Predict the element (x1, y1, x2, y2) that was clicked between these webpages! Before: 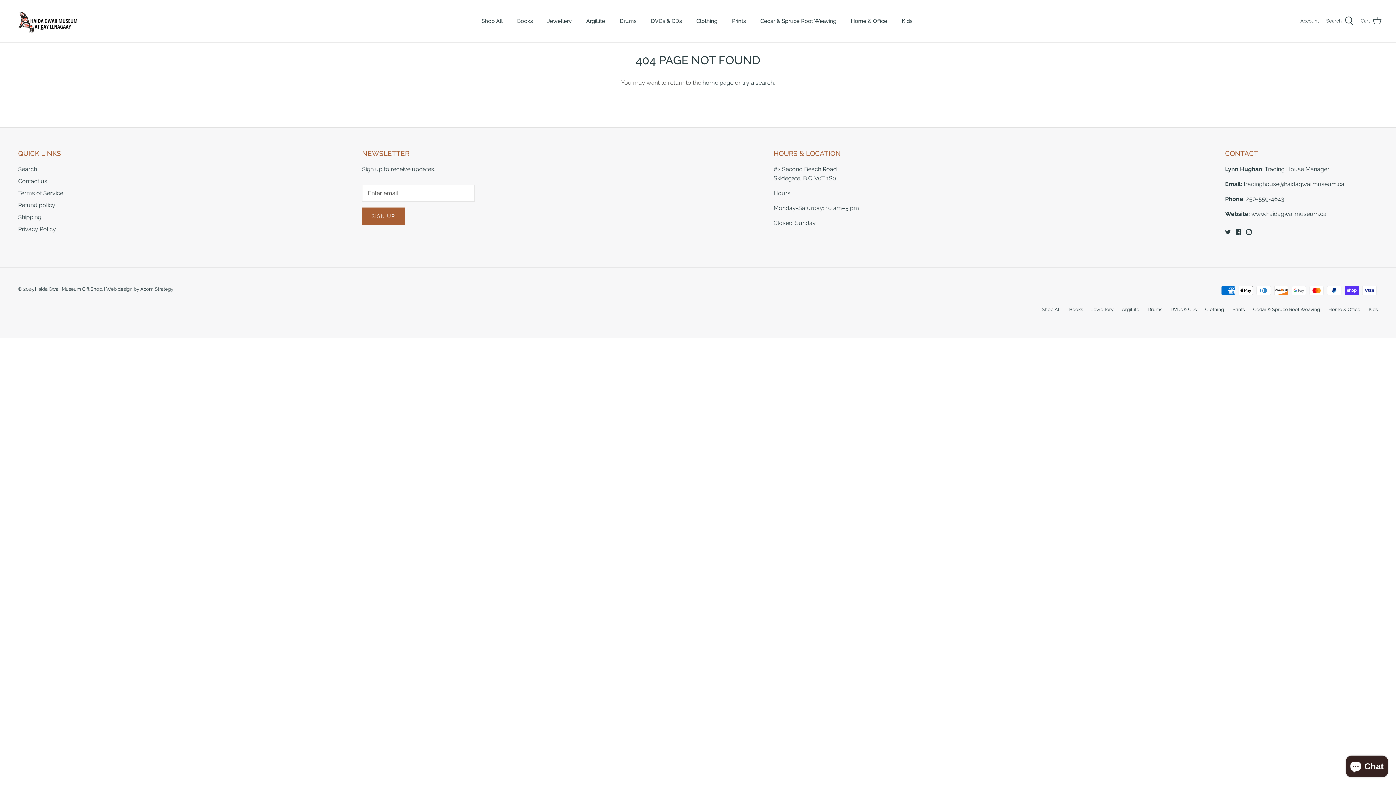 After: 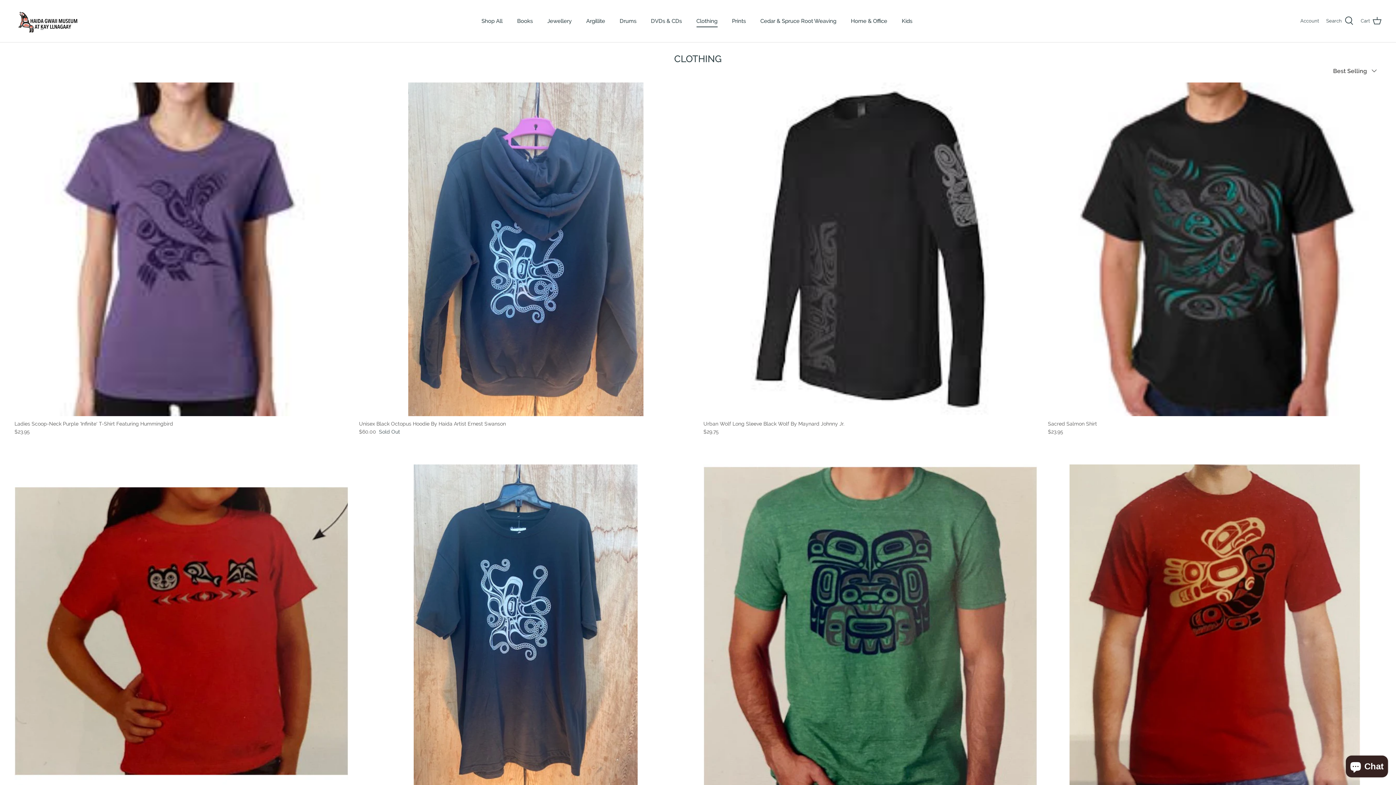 Action: bbox: (690, 9, 724, 33) label: Clothing